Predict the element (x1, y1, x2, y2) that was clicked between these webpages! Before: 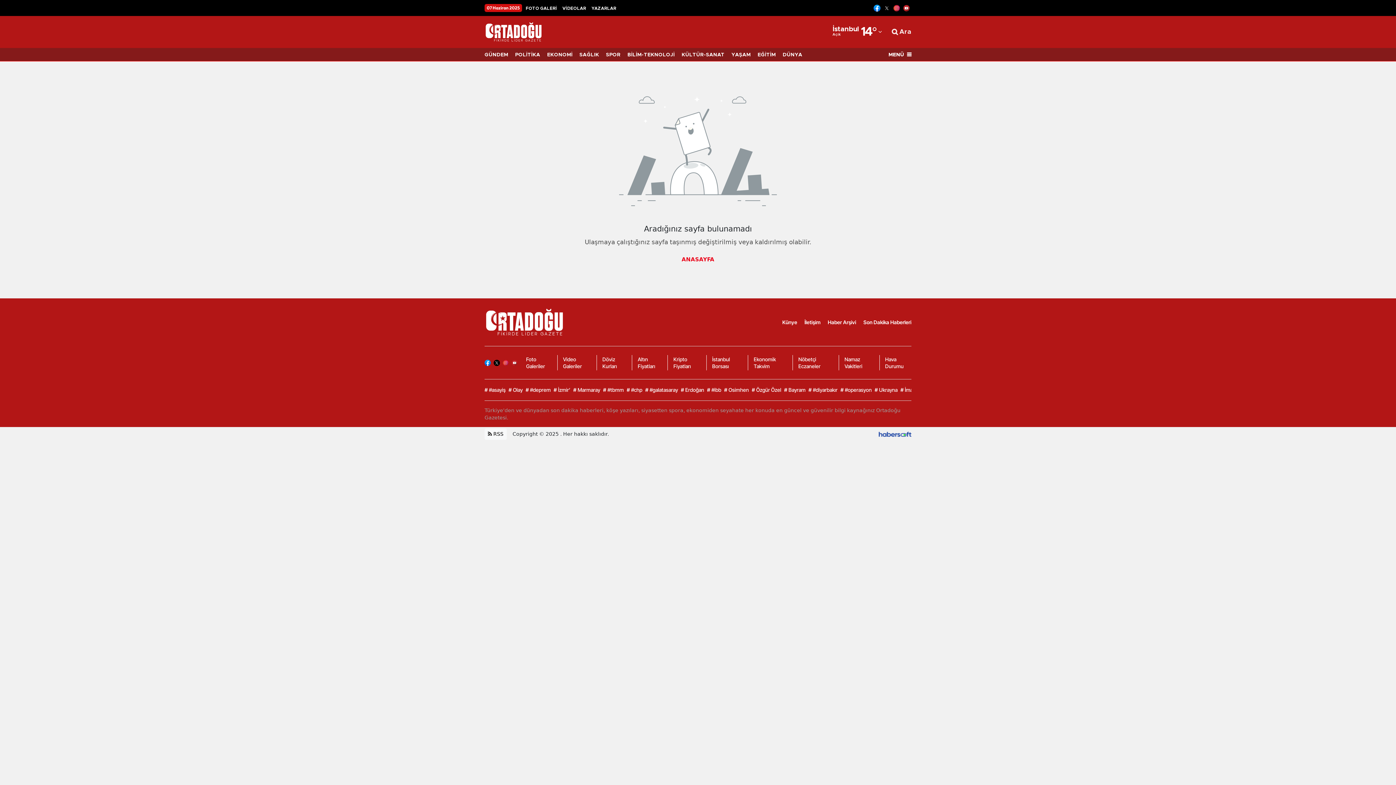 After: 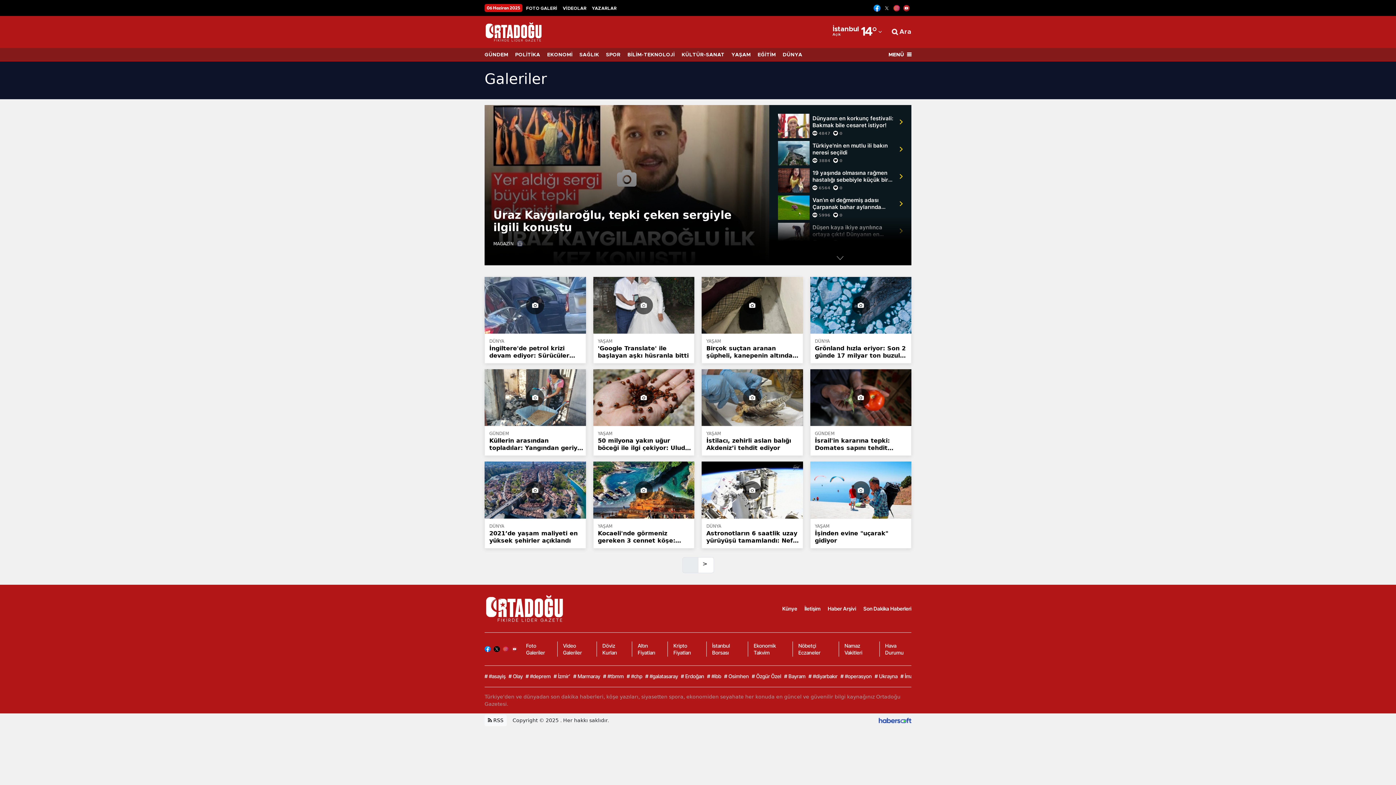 Action: bbox: (520, 355, 557, 370) label: Foto Galeriler